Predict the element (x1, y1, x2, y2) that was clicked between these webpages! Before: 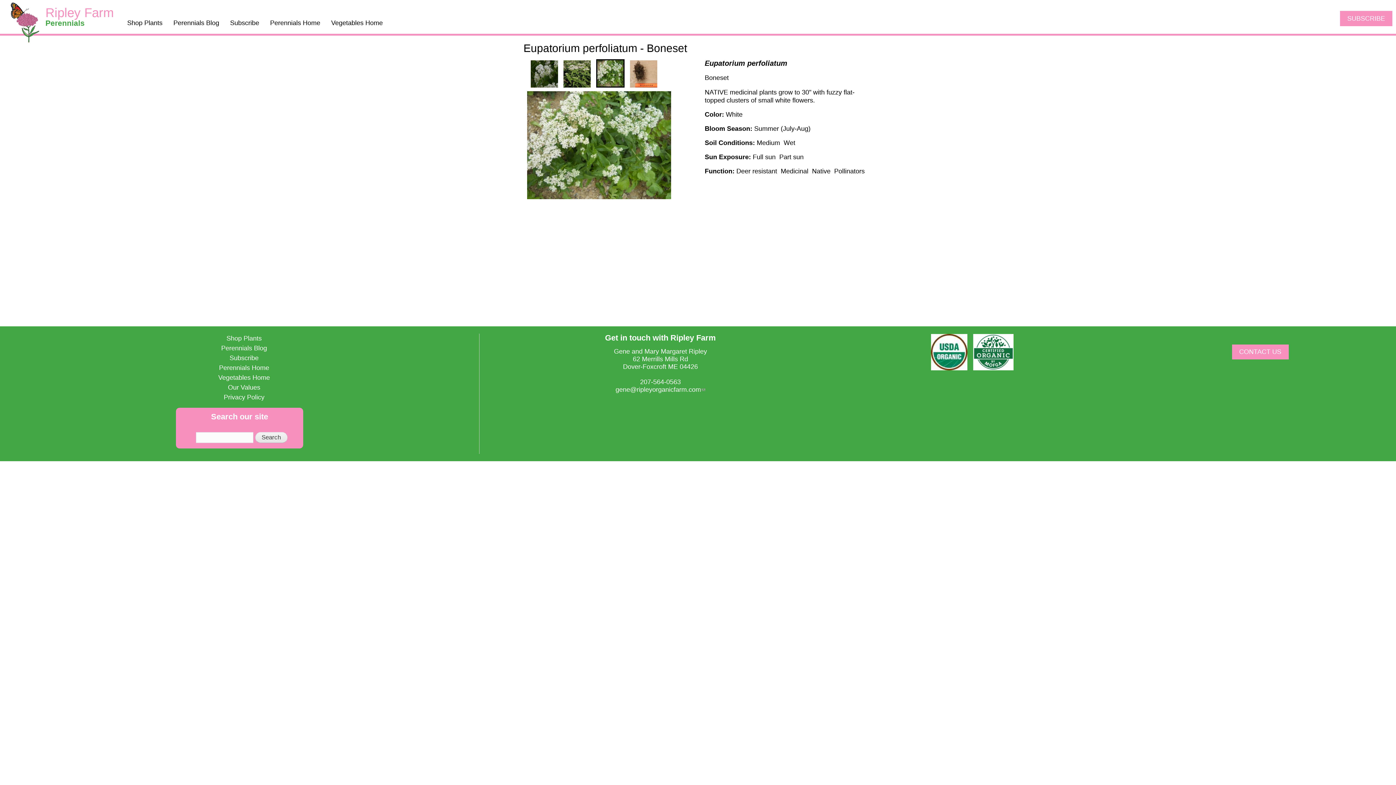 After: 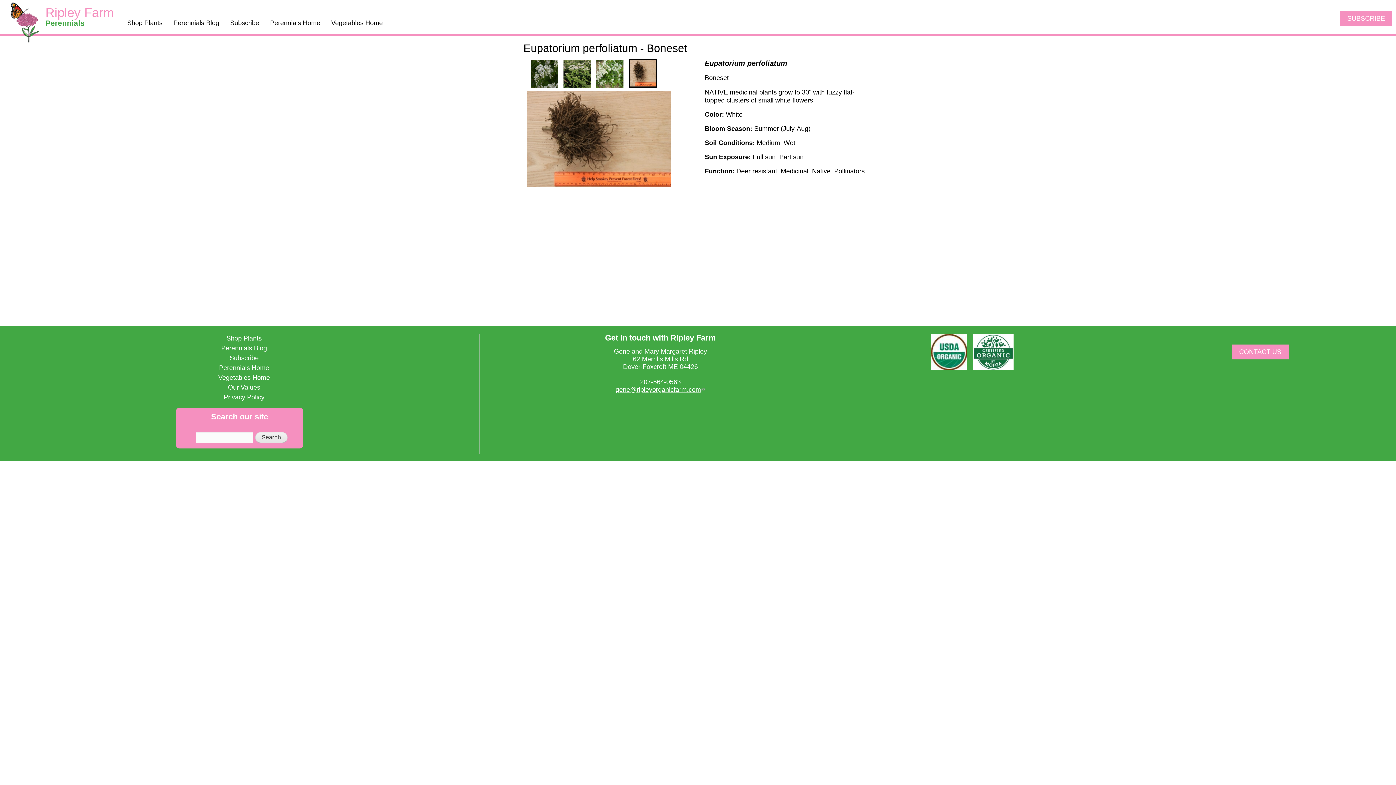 Action: label: gene@ripleyorganicfarm.com
(link sends e-mail) bbox: (615, 386, 705, 393)